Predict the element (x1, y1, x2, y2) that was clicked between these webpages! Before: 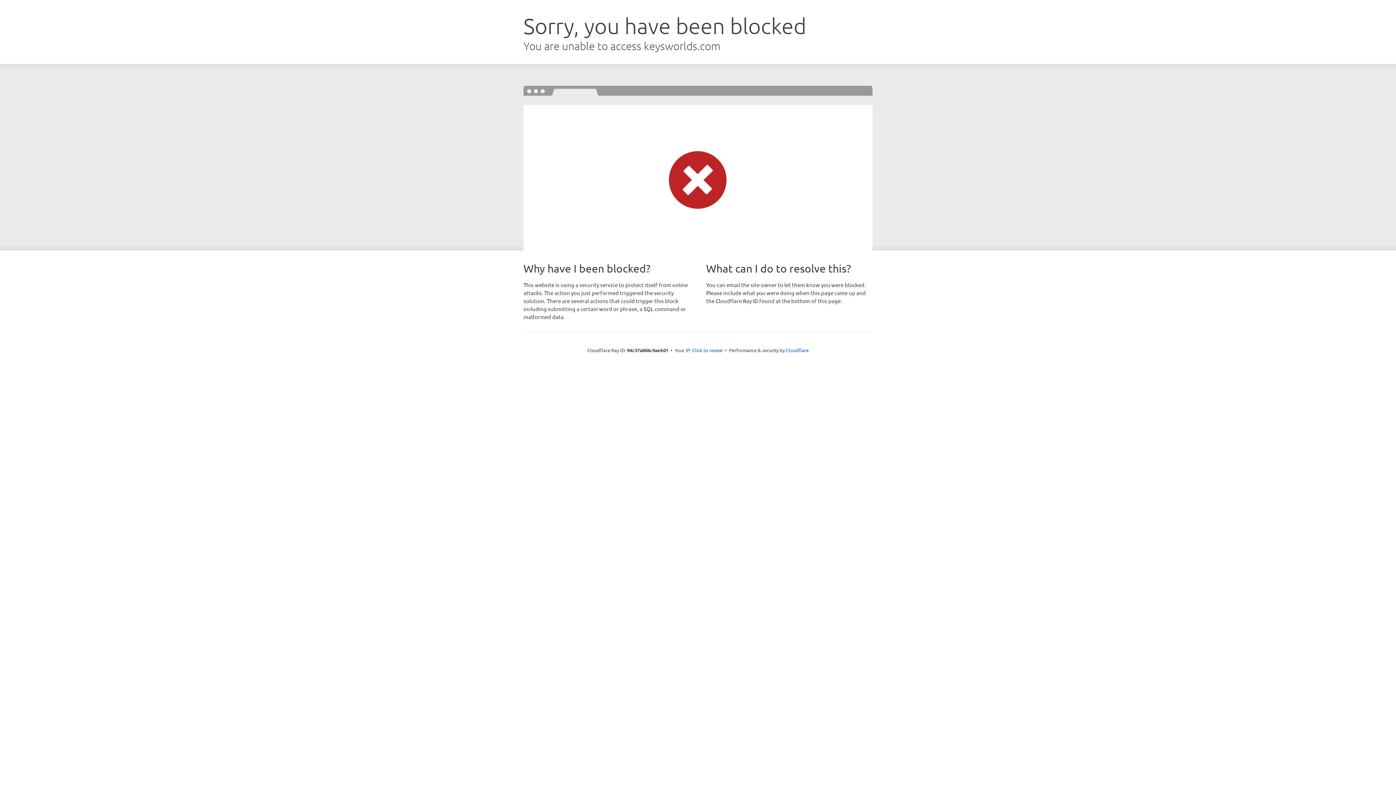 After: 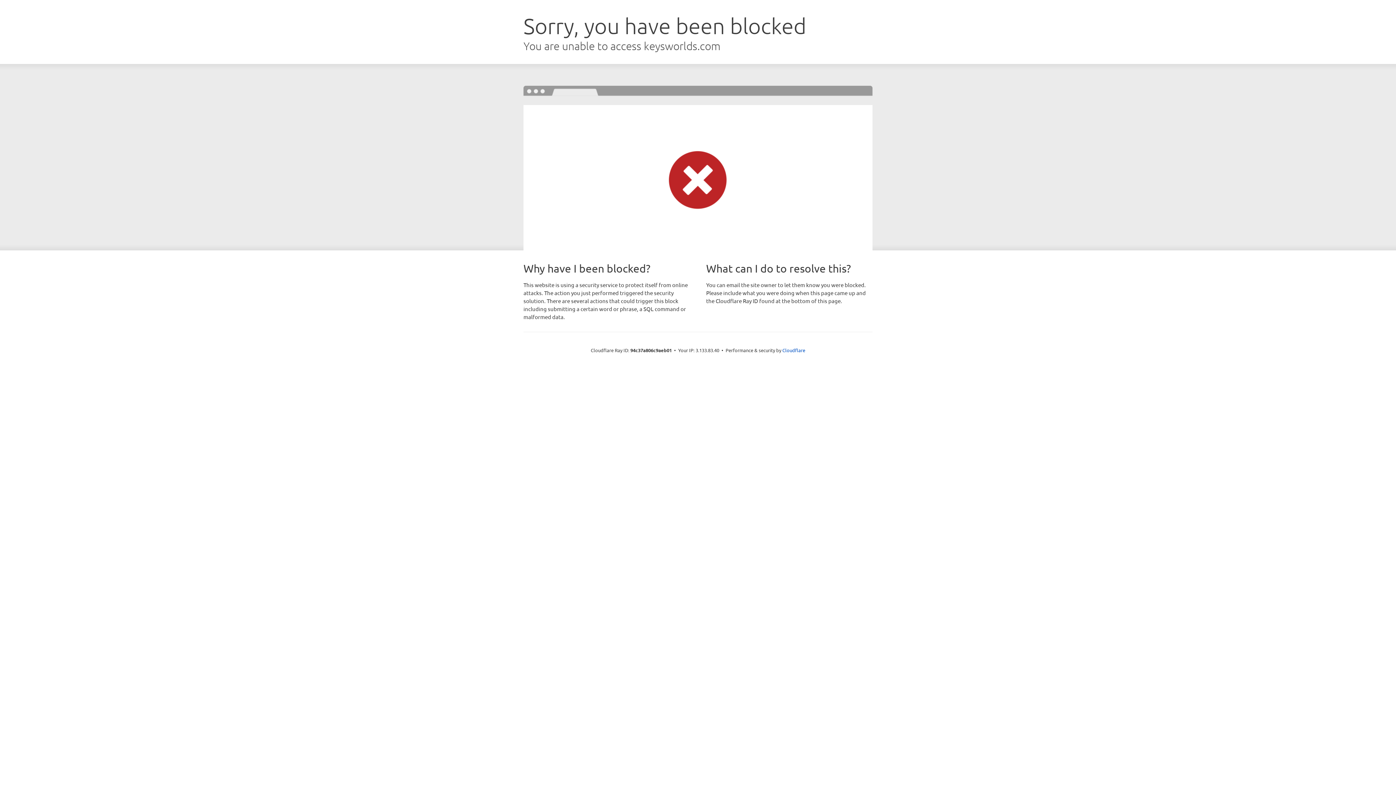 Action: bbox: (692, 346, 722, 353) label: Click to reveal